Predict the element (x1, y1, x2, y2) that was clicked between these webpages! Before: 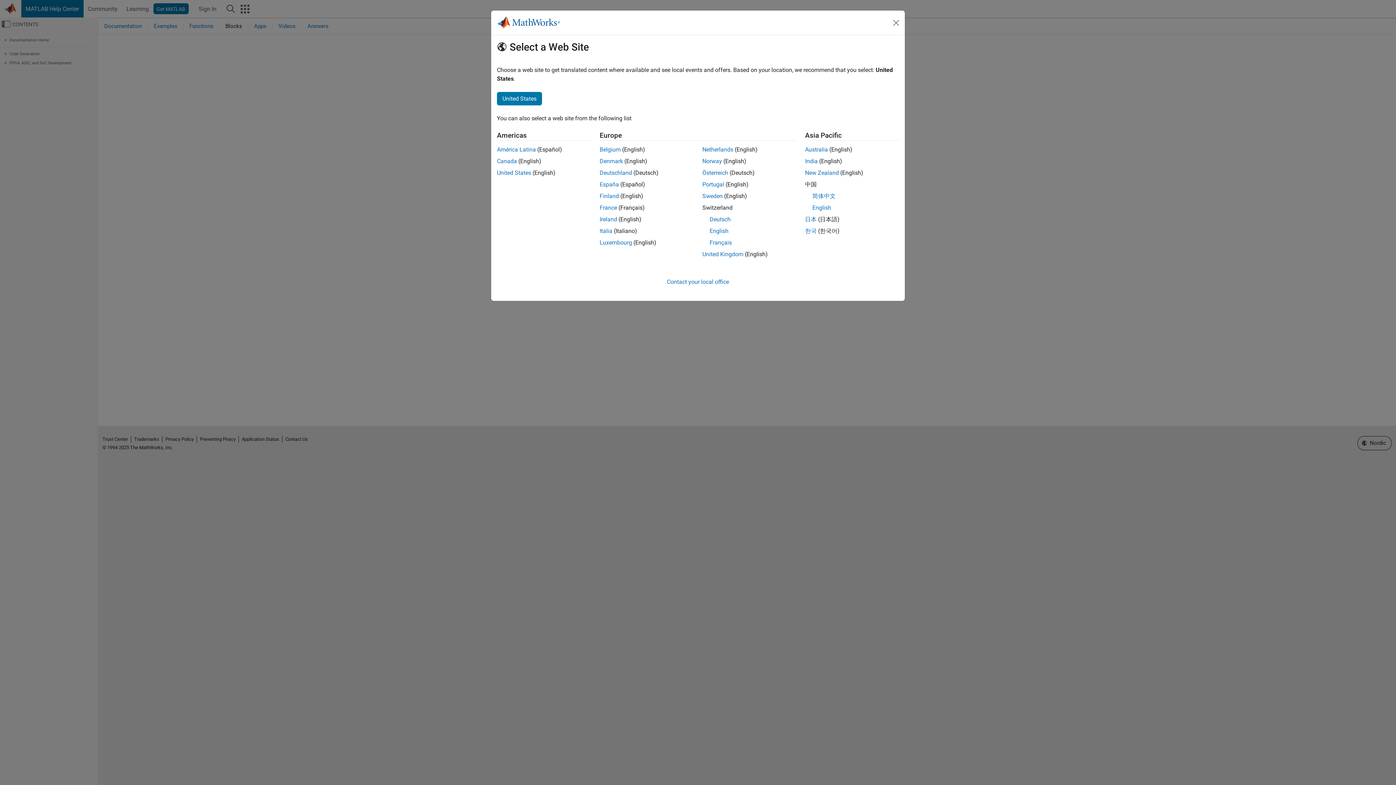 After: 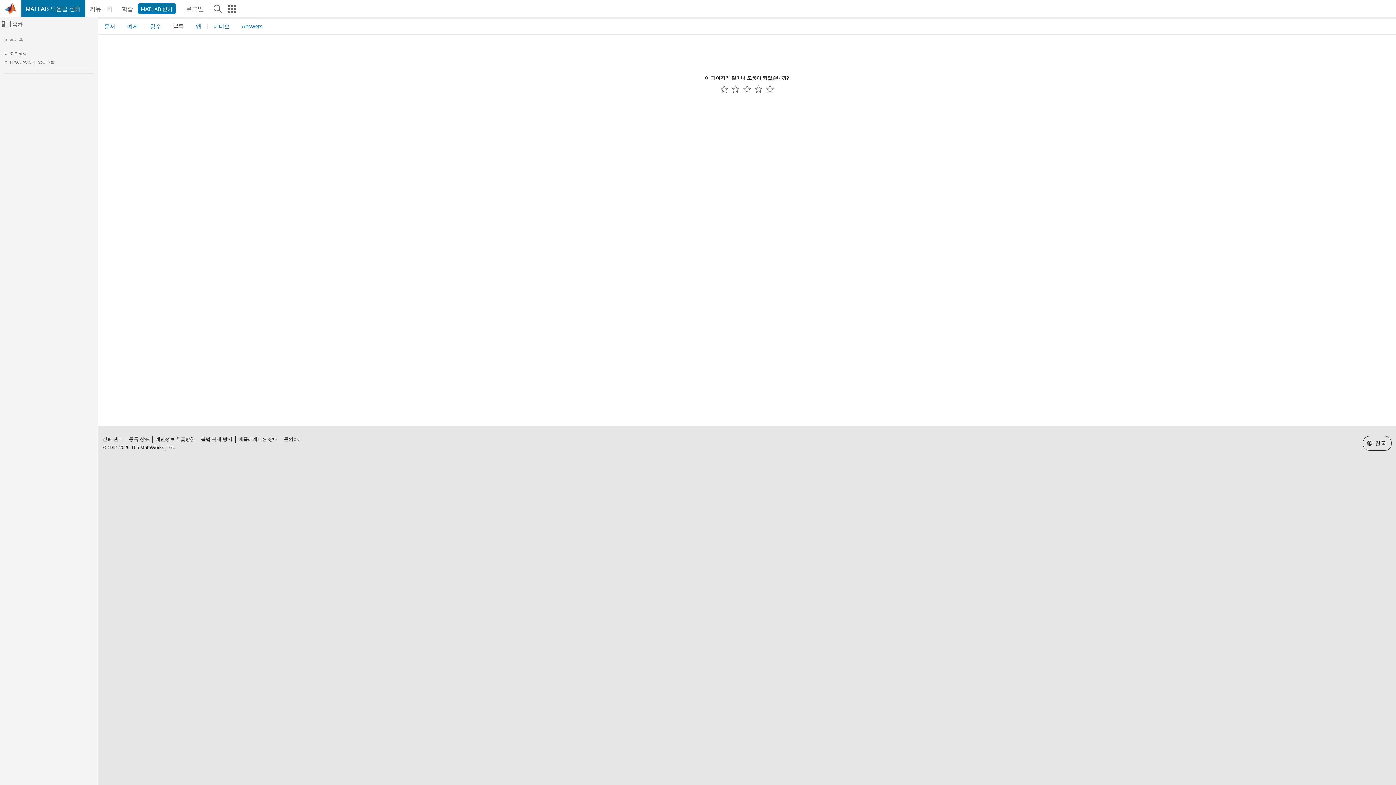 Action: label: 한국 bbox: (805, 227, 816, 234)